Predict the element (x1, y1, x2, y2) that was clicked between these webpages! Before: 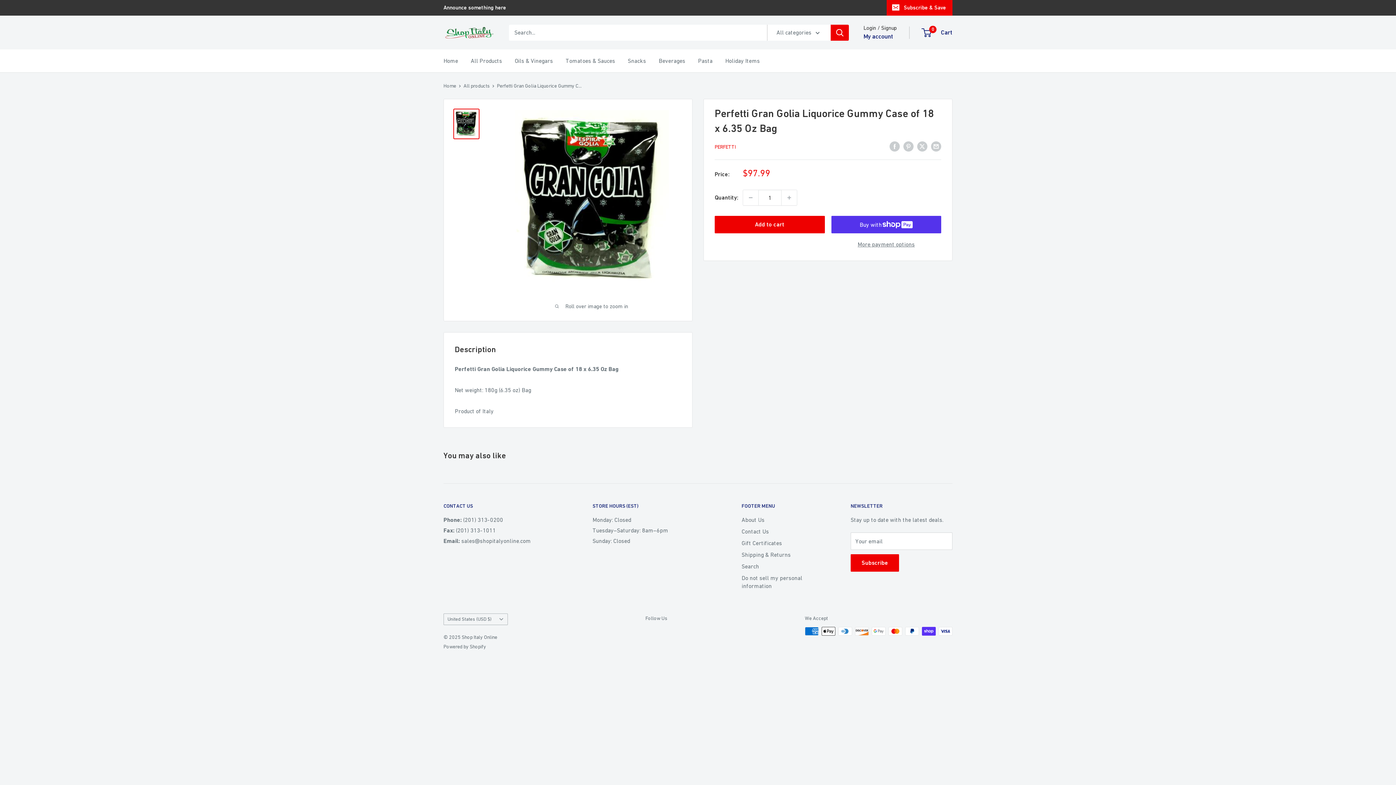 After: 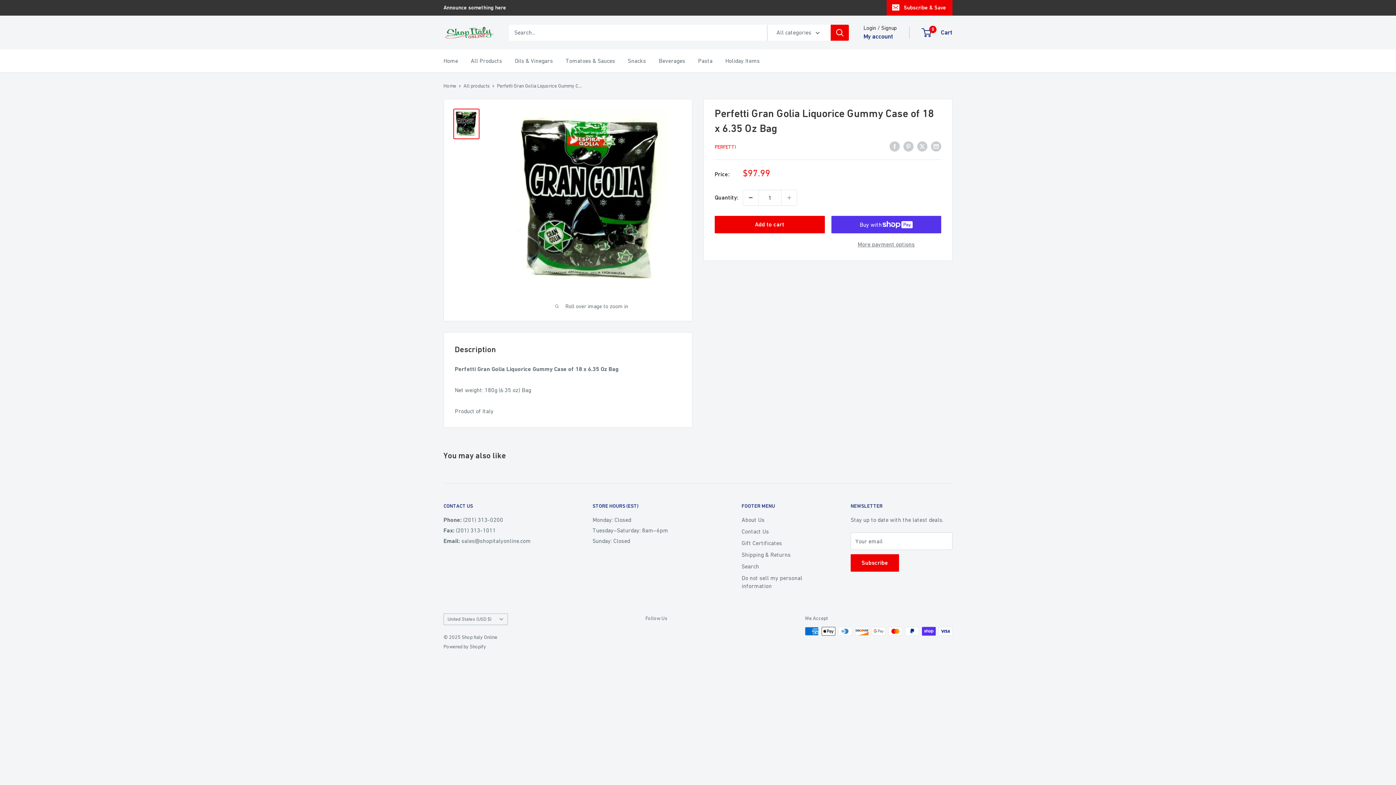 Action: label: Decrease quantity bbox: (743, 190, 758, 205)